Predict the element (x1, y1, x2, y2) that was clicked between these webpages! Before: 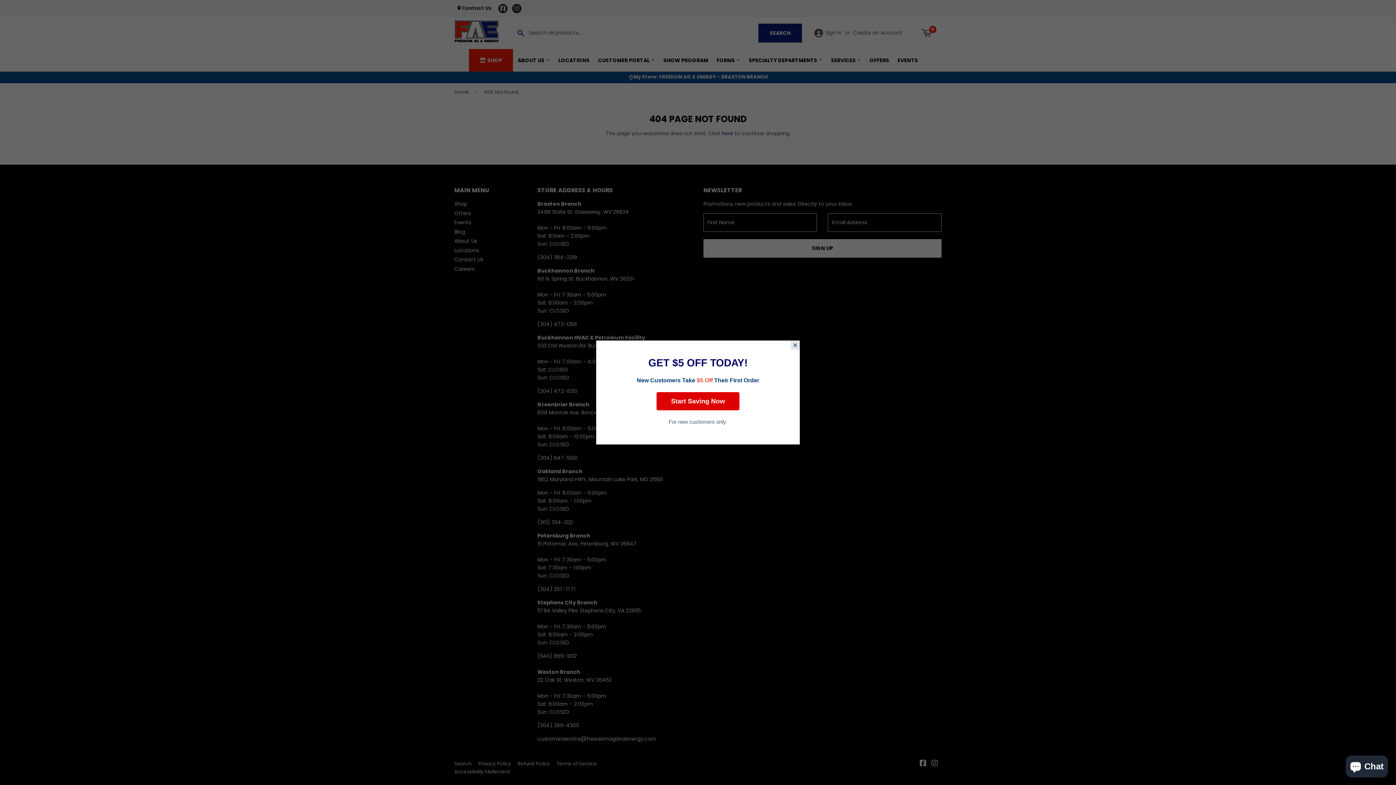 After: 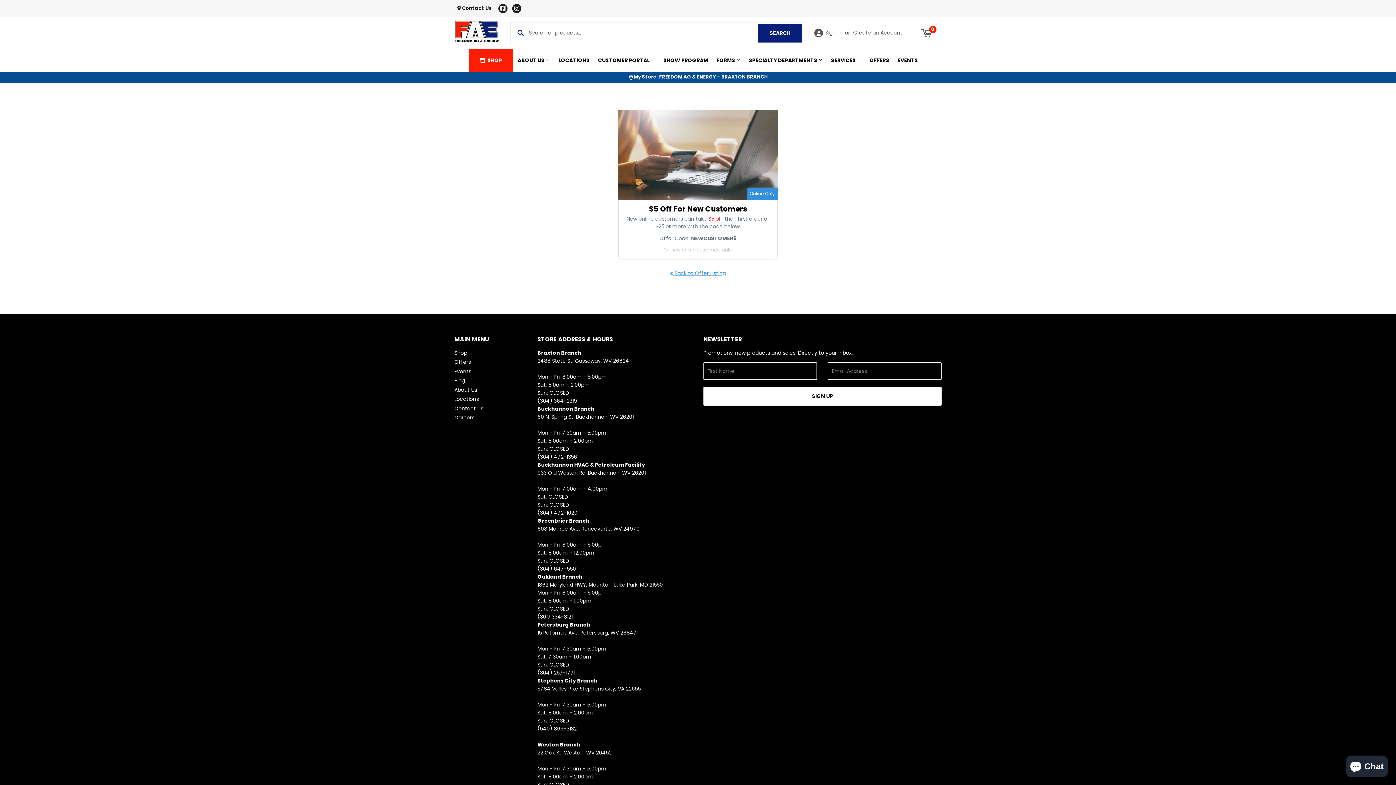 Action: label: Start Saving Now bbox: (656, 392, 739, 410)